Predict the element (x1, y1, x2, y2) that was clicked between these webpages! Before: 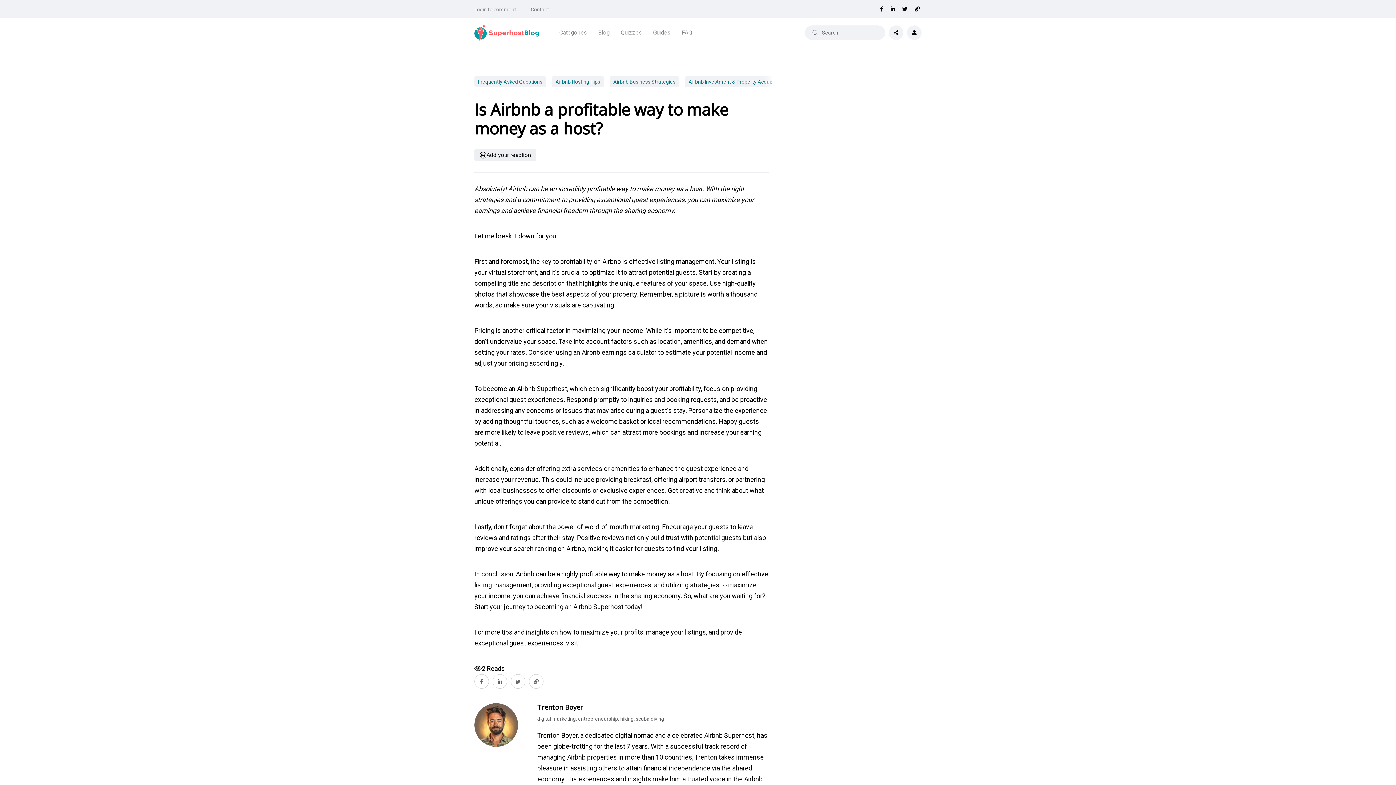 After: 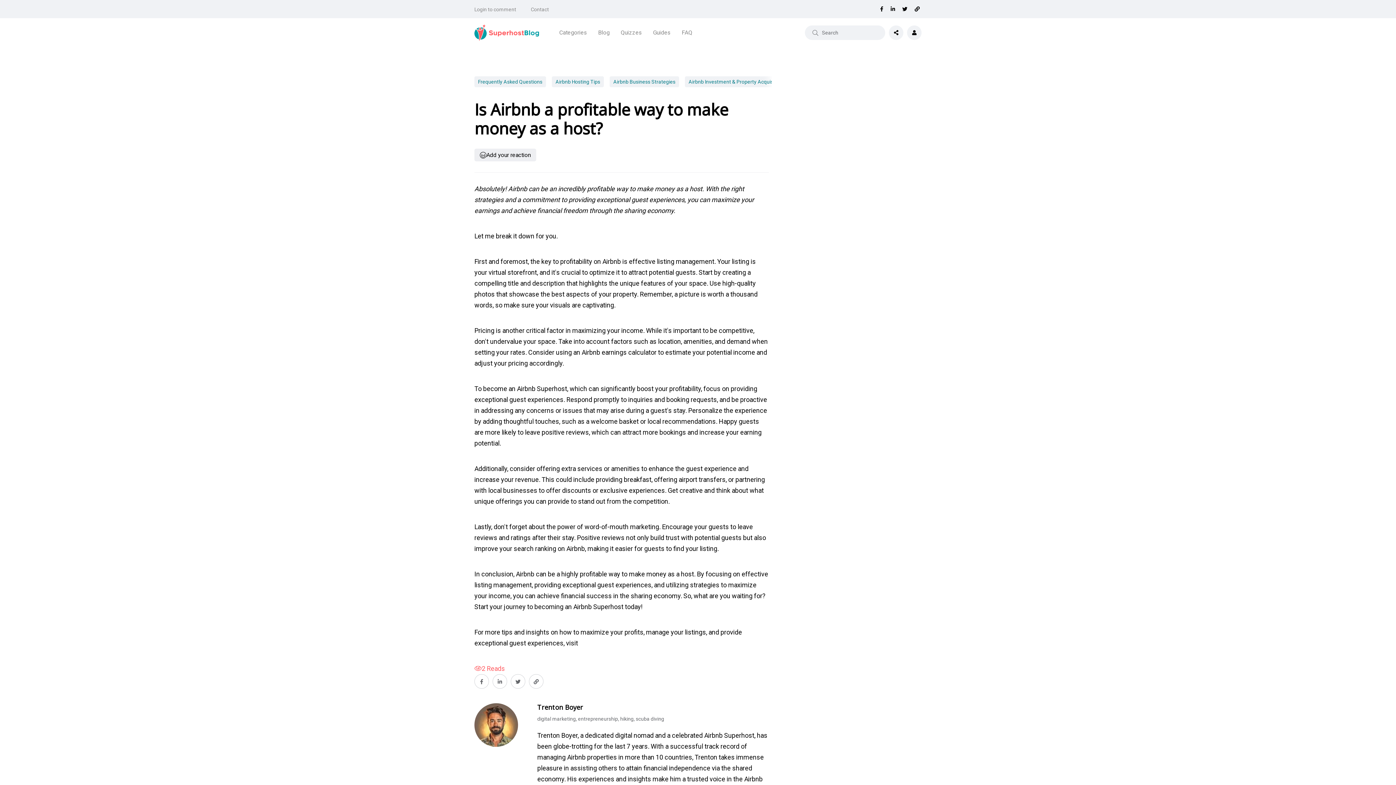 Action: bbox: (474, 665, 505, 672) label: 2 Reads